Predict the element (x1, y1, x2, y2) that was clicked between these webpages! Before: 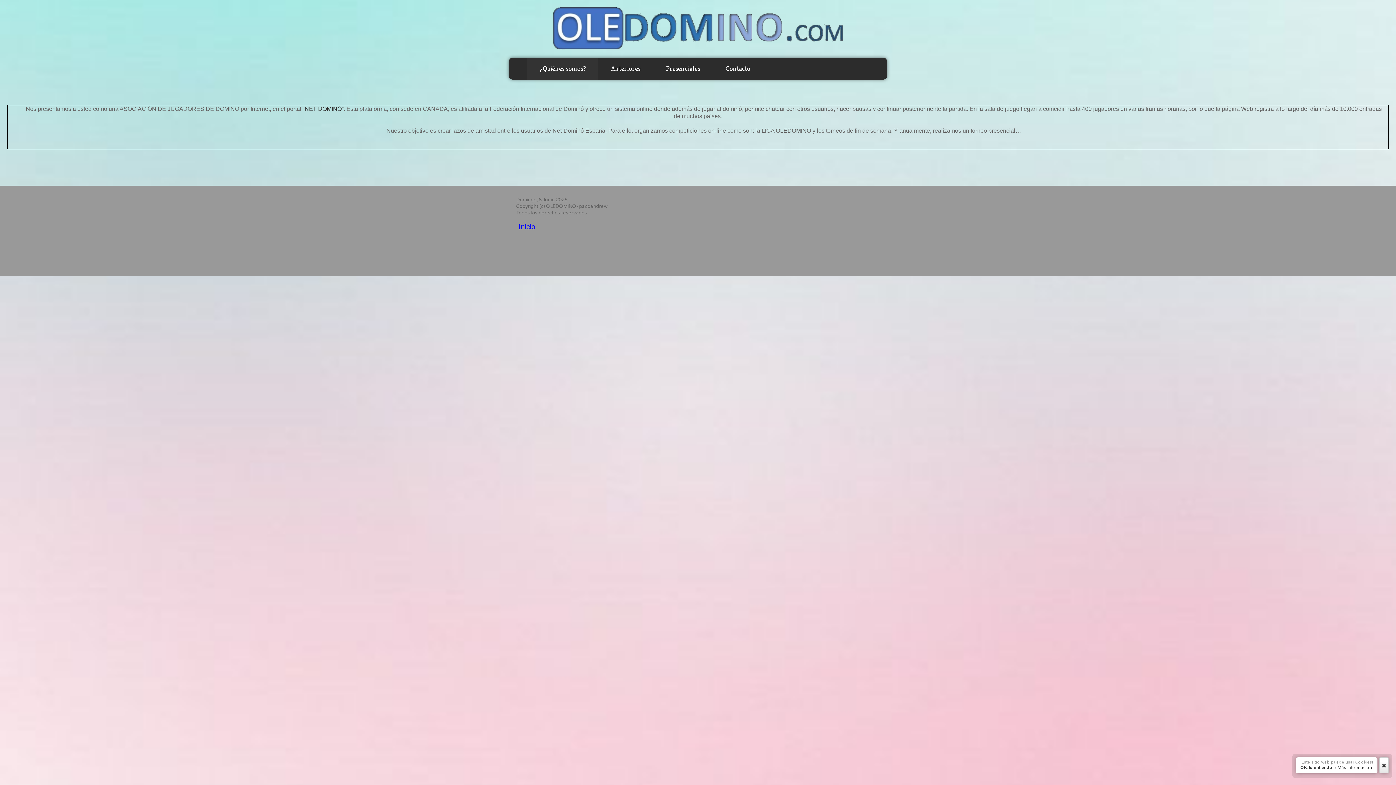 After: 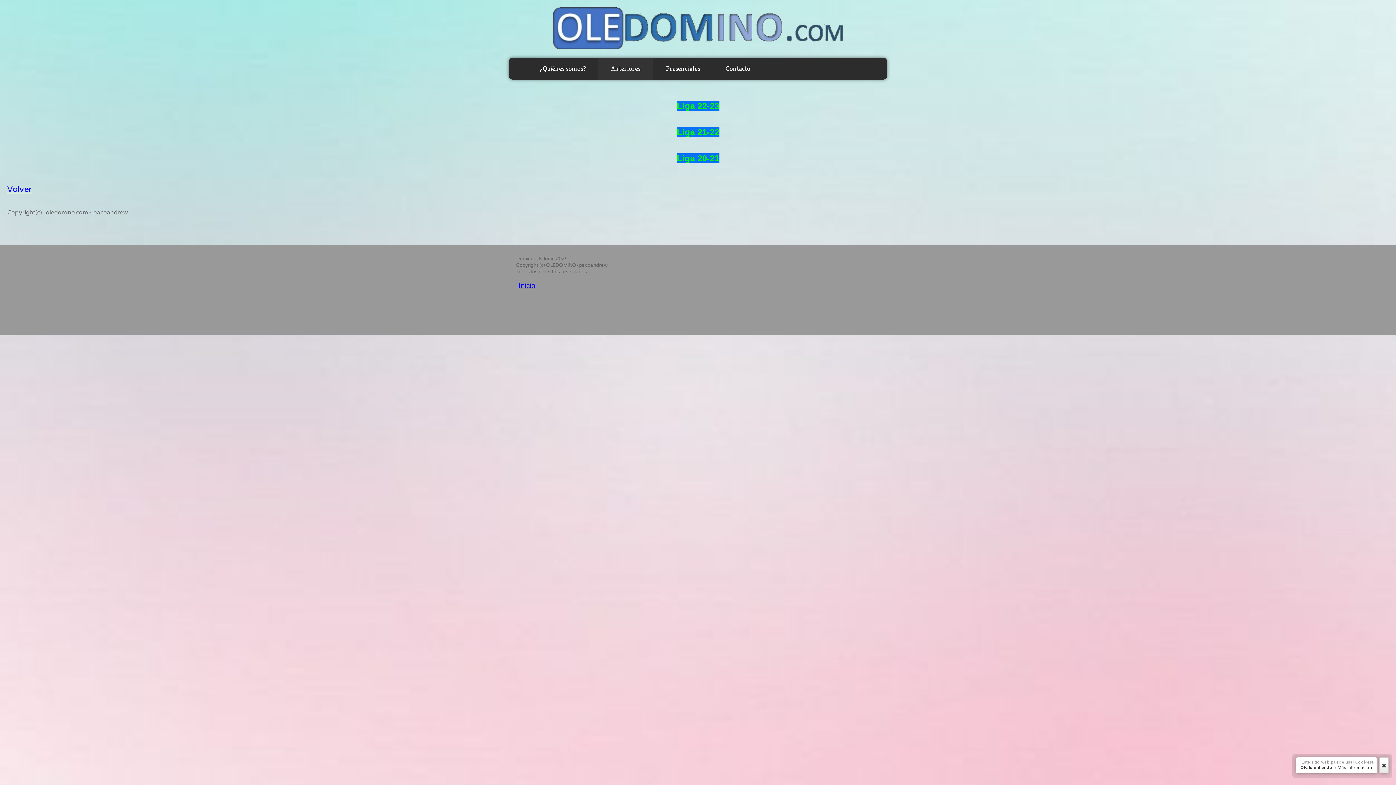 Action: label: Anteriores bbox: (598, 57, 653, 79)